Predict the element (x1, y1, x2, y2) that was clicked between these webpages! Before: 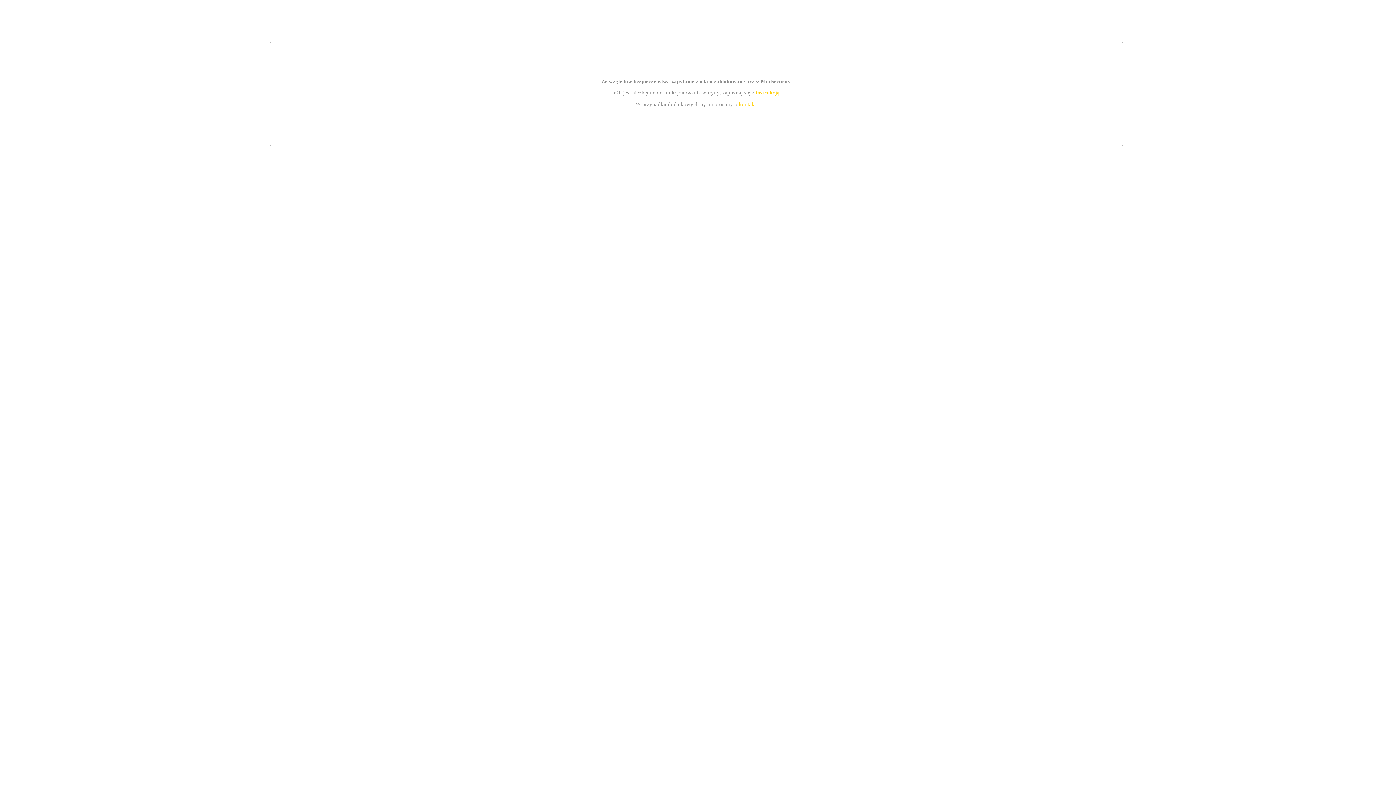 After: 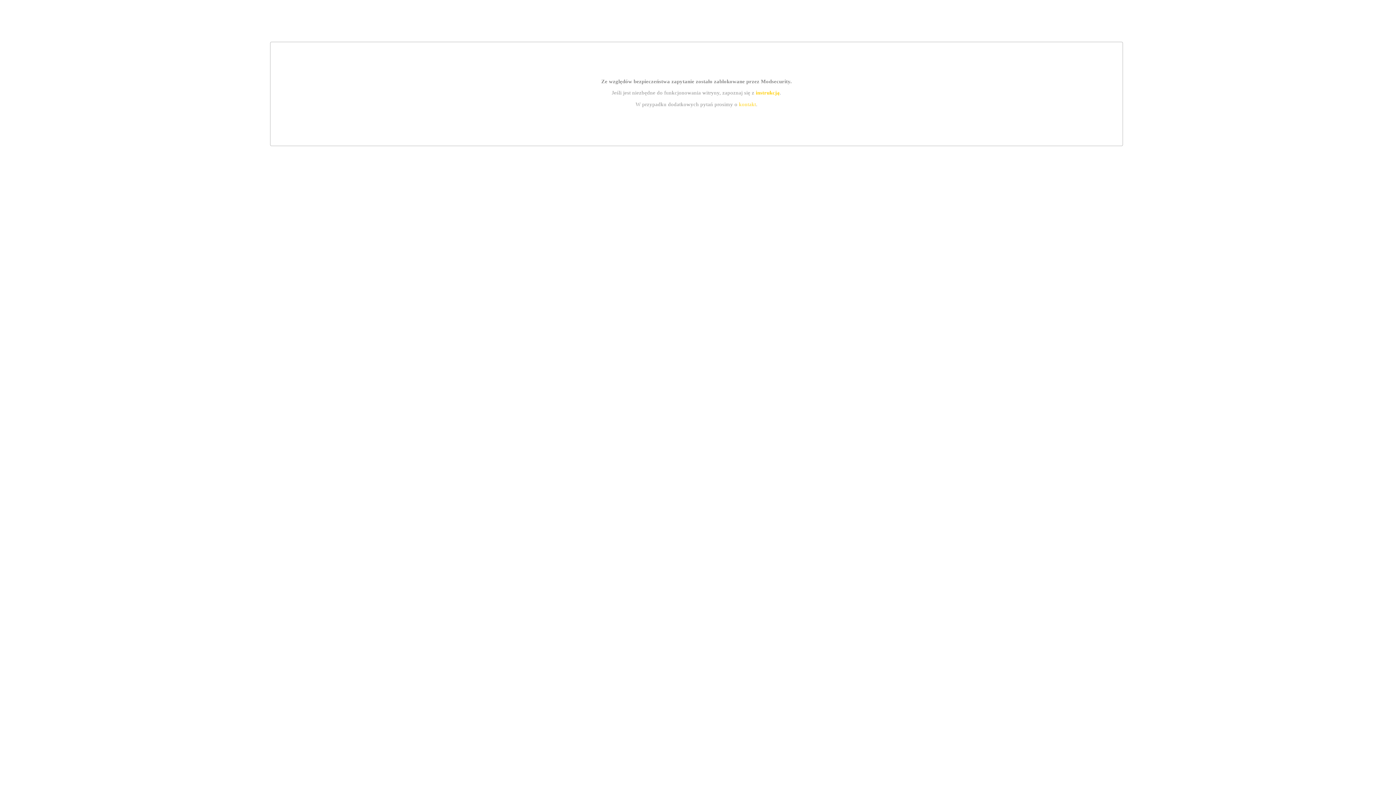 Action: bbox: (755, 89, 779, 95) label: instrukcją